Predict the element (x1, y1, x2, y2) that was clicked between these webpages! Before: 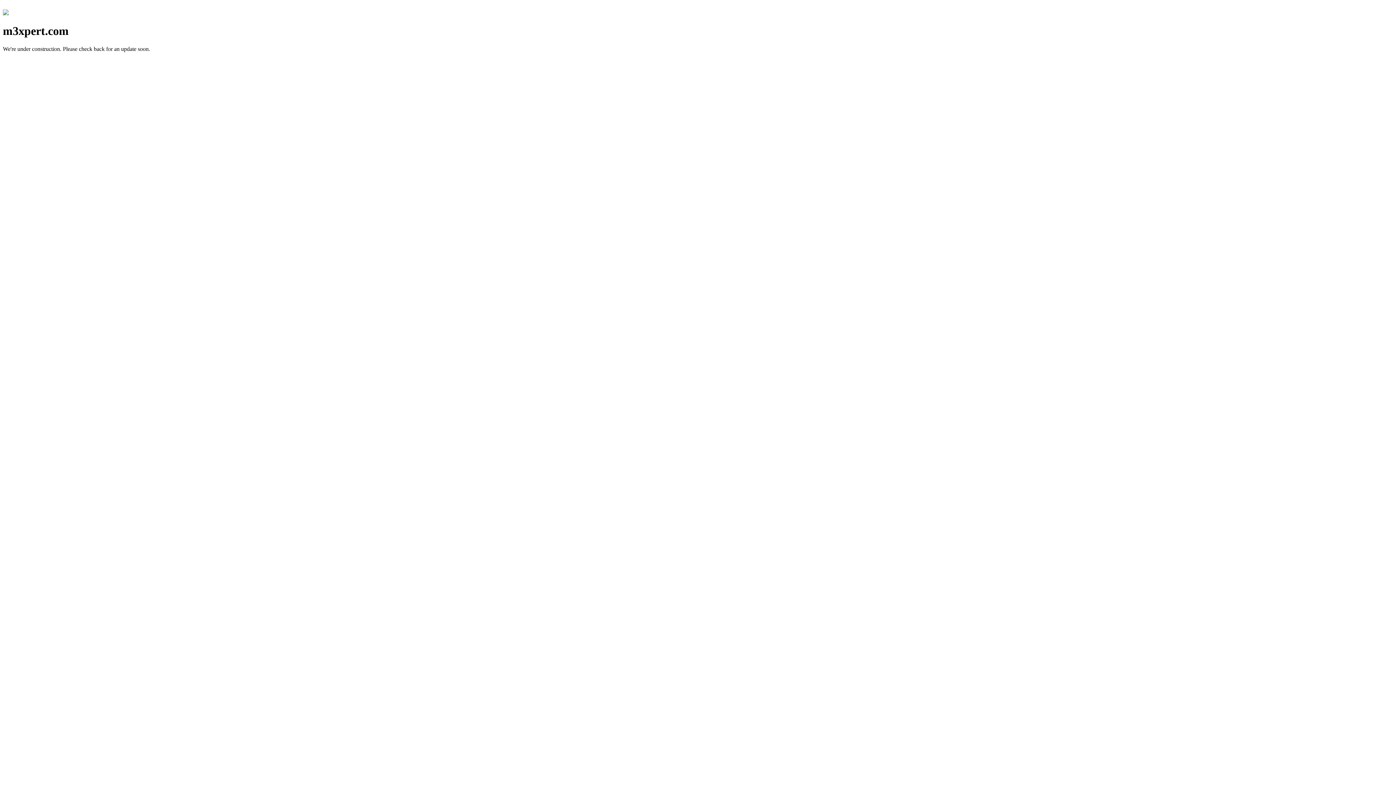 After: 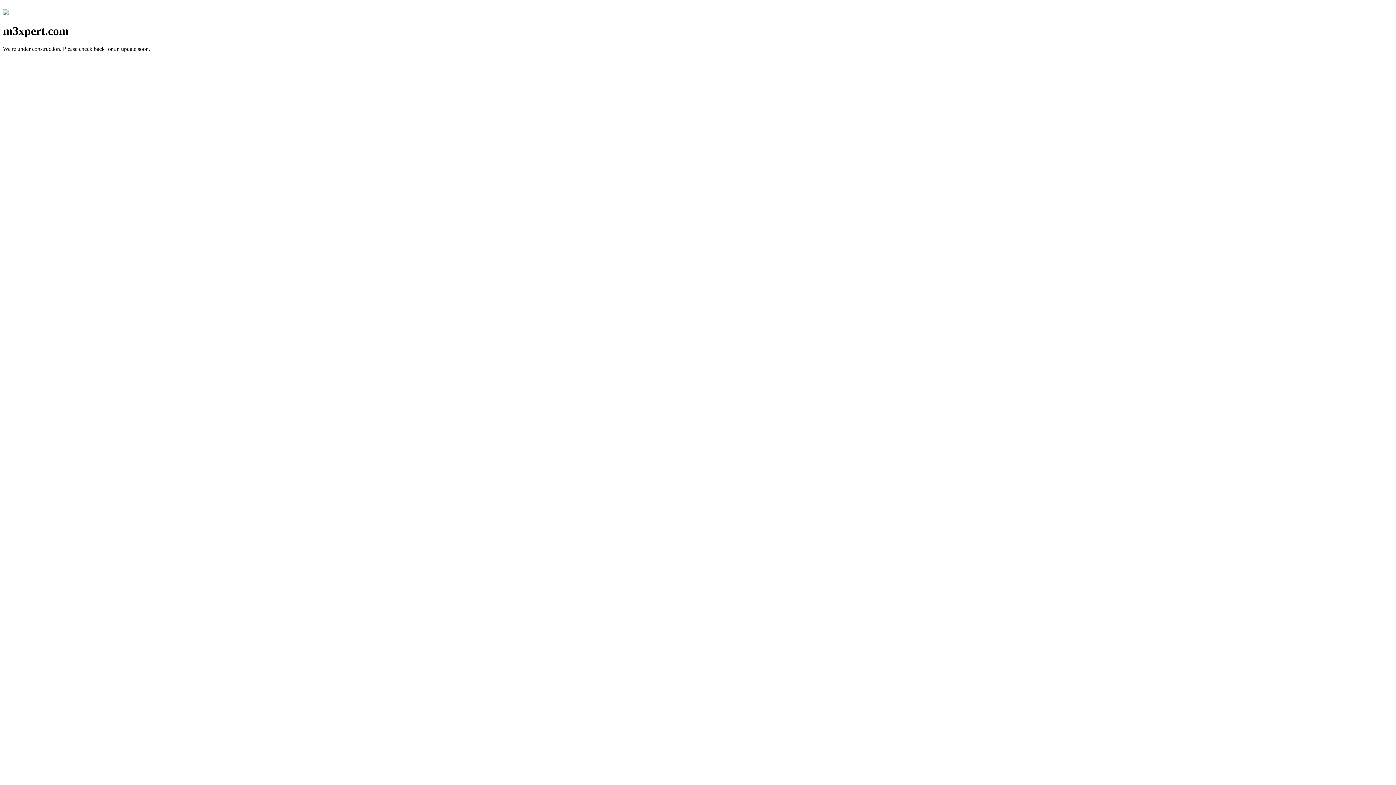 Action: bbox: (2, 10, 8, 16)